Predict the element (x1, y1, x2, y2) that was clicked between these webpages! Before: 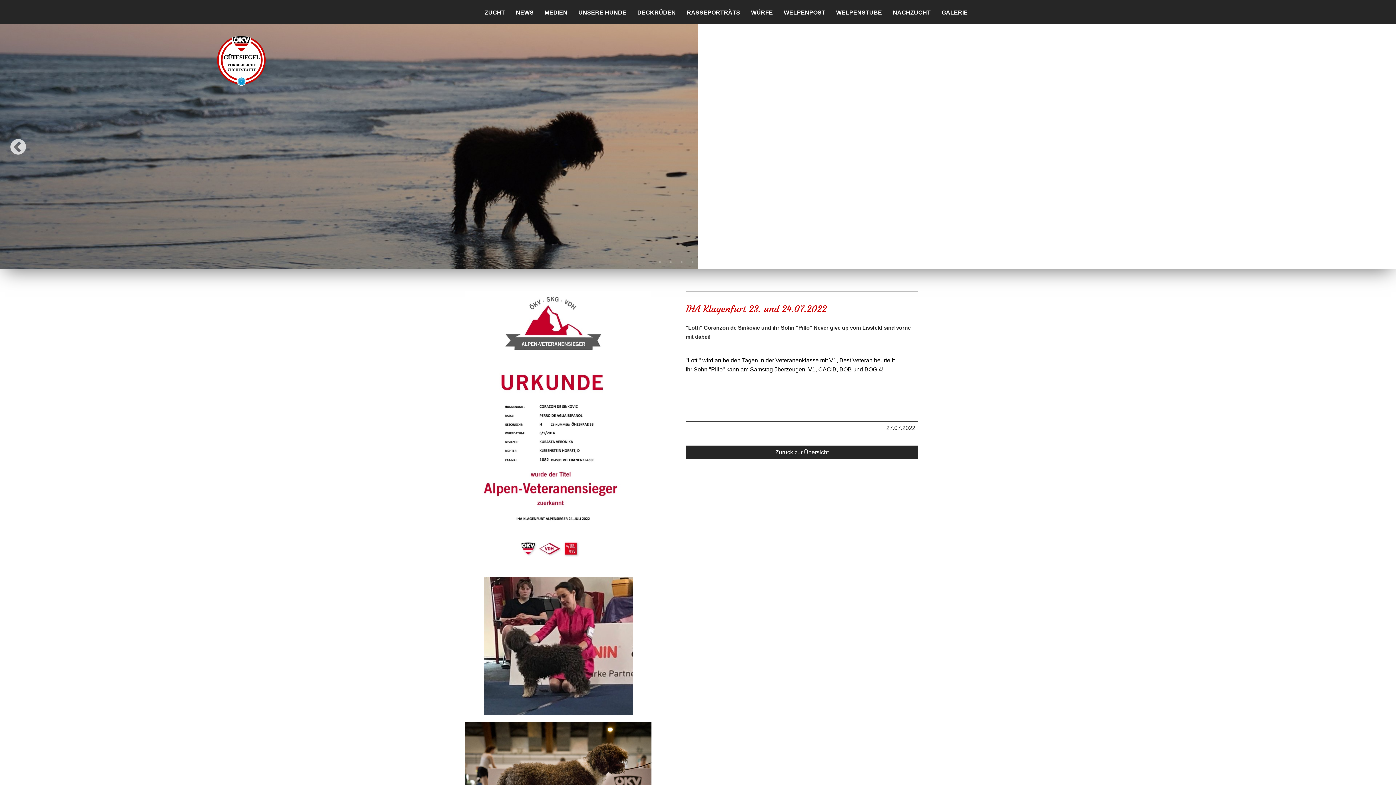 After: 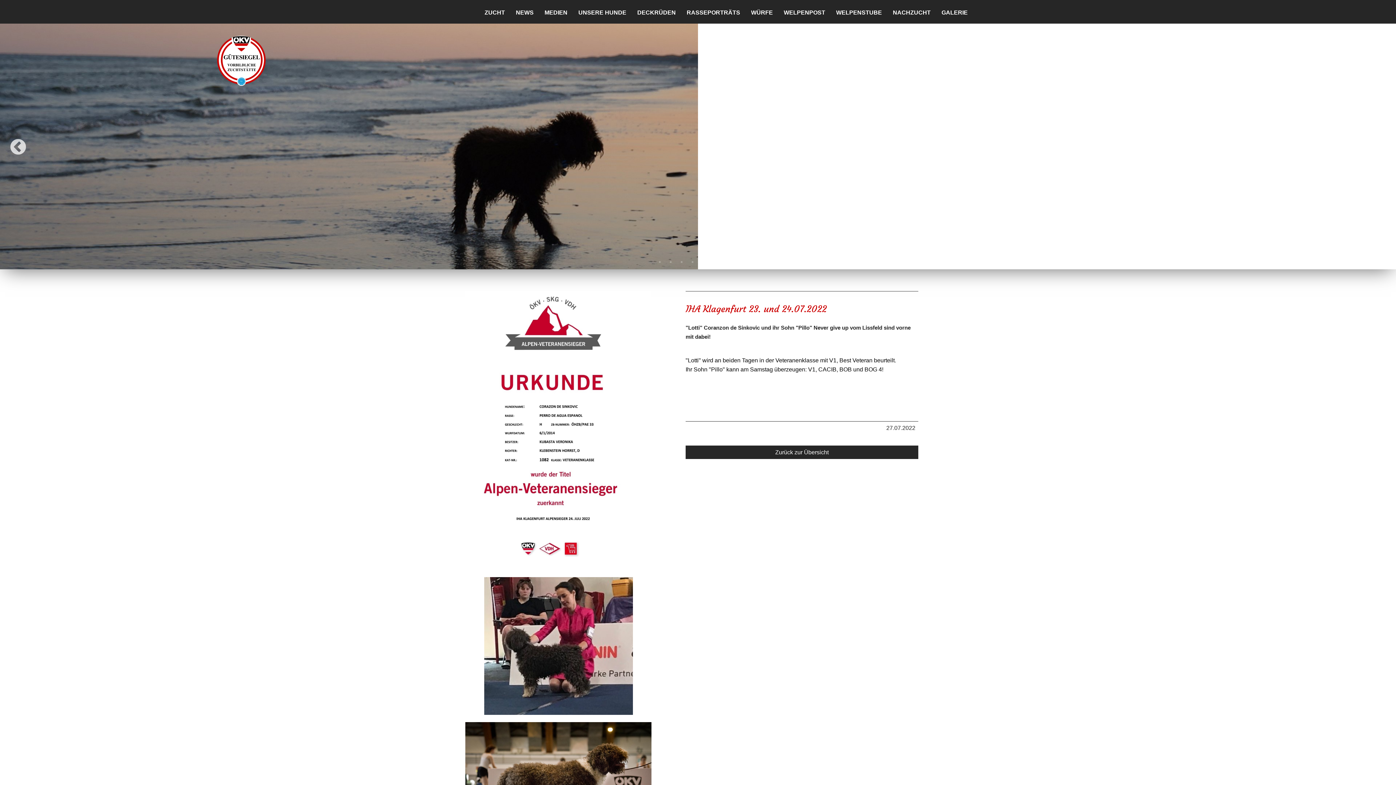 Action: bbox: (700, 258, 707, 265) label: 5